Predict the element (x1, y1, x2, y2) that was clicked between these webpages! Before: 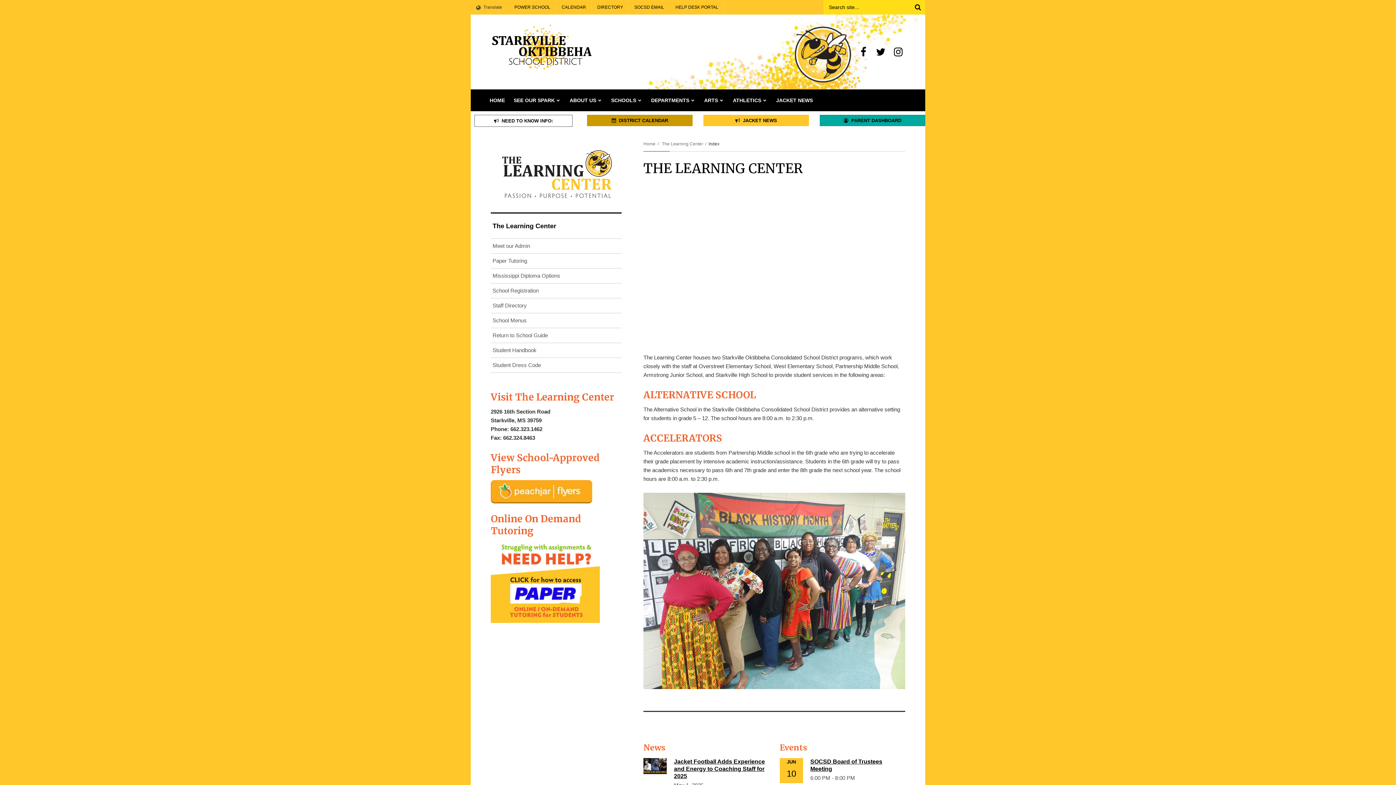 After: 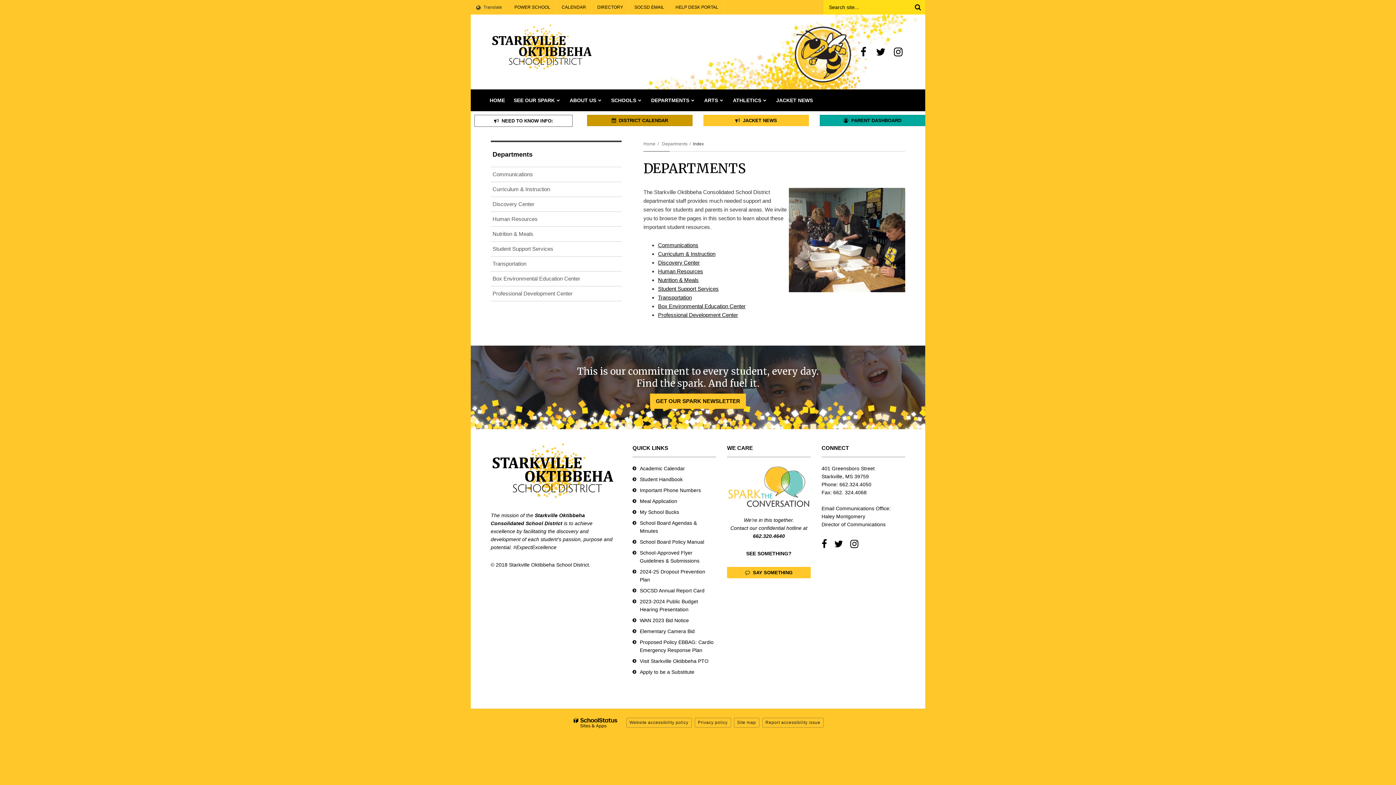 Action: label: DEPARTMENTS bbox: (646, 89, 700, 111)